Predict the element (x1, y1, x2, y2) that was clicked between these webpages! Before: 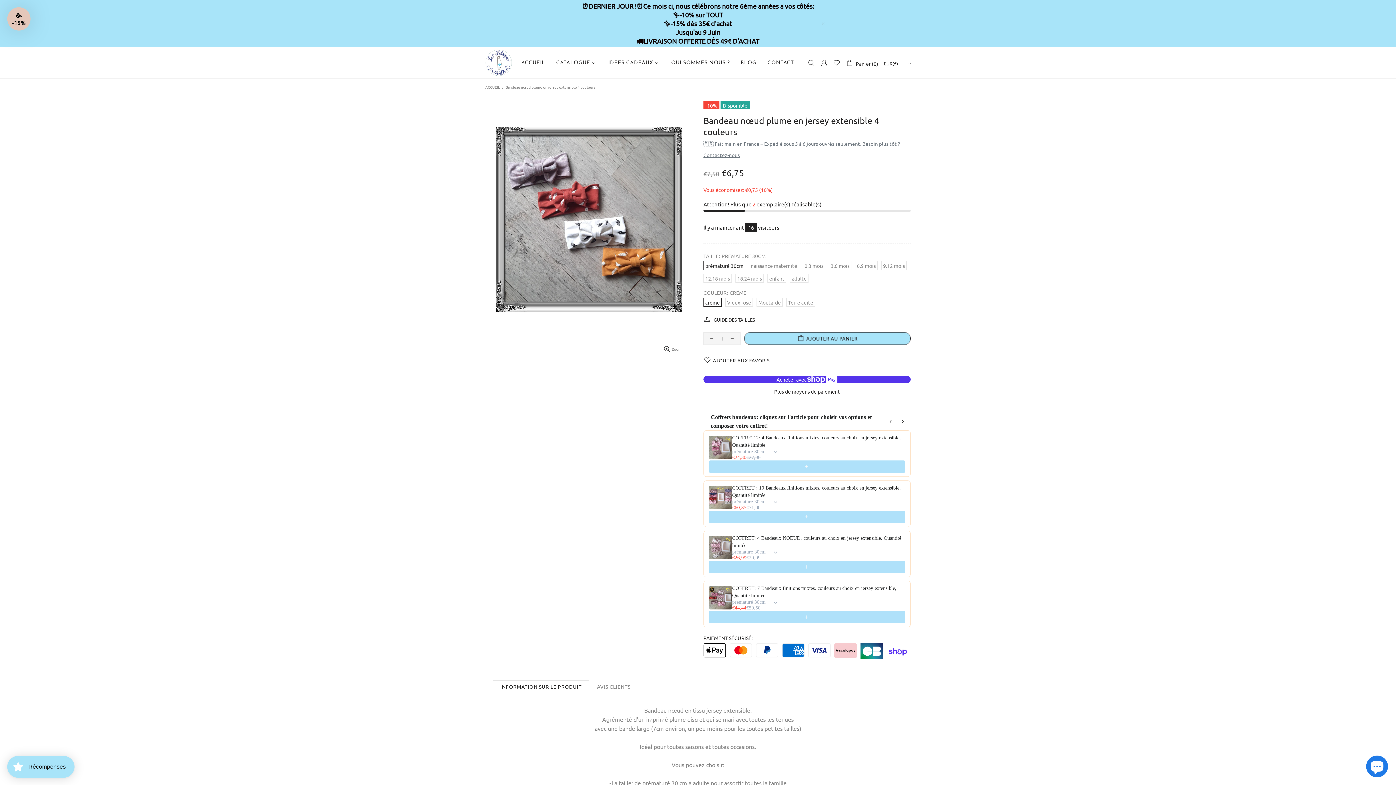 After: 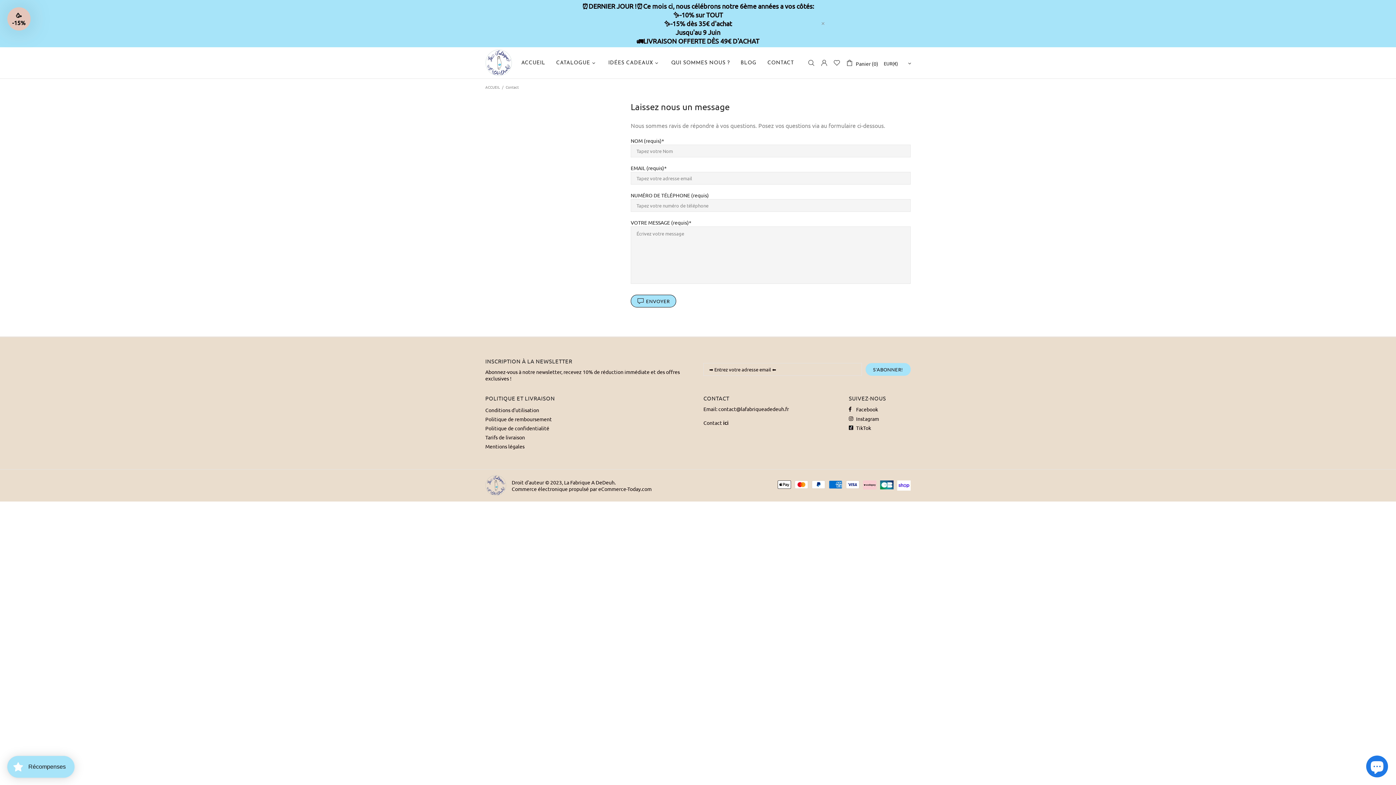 Action: bbox: (762, 47, 799, 78) label: CONTACT